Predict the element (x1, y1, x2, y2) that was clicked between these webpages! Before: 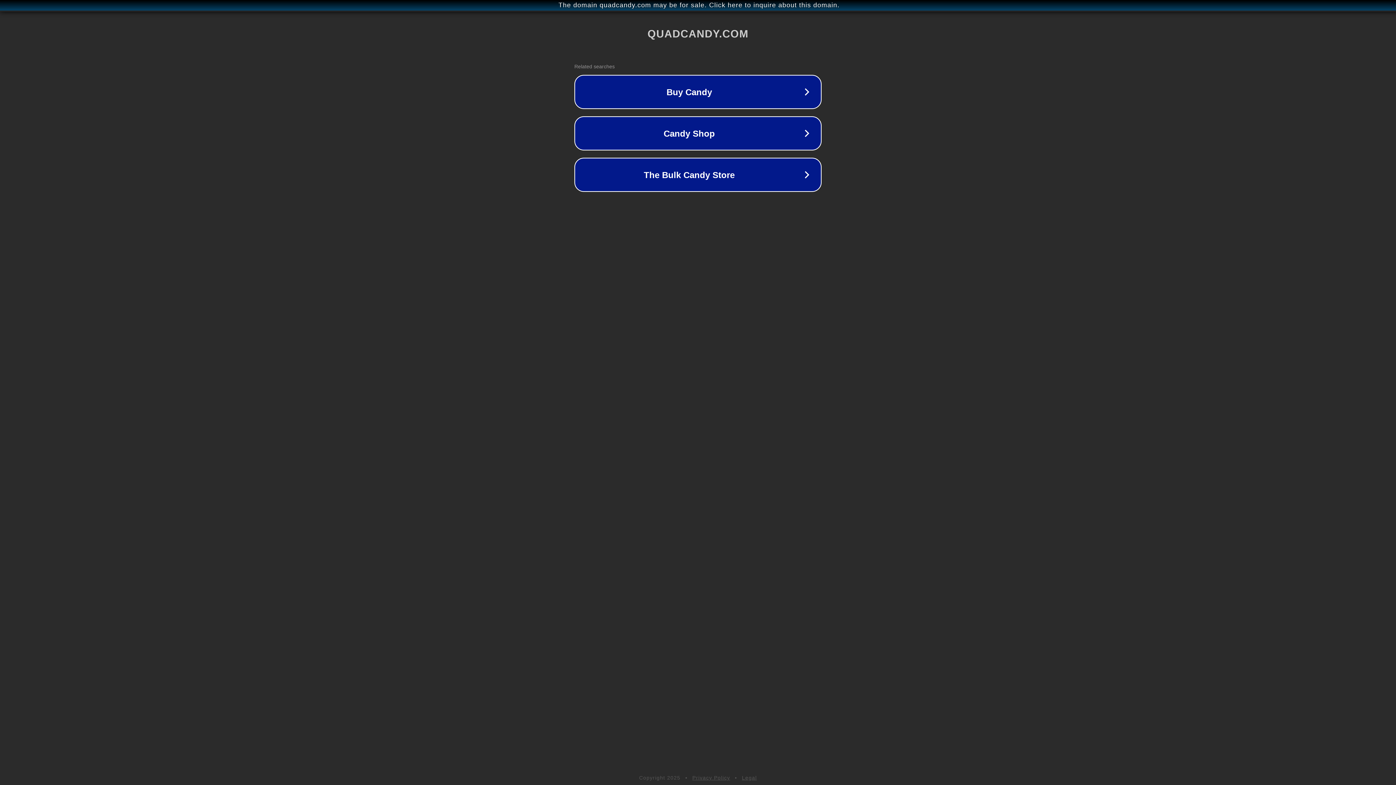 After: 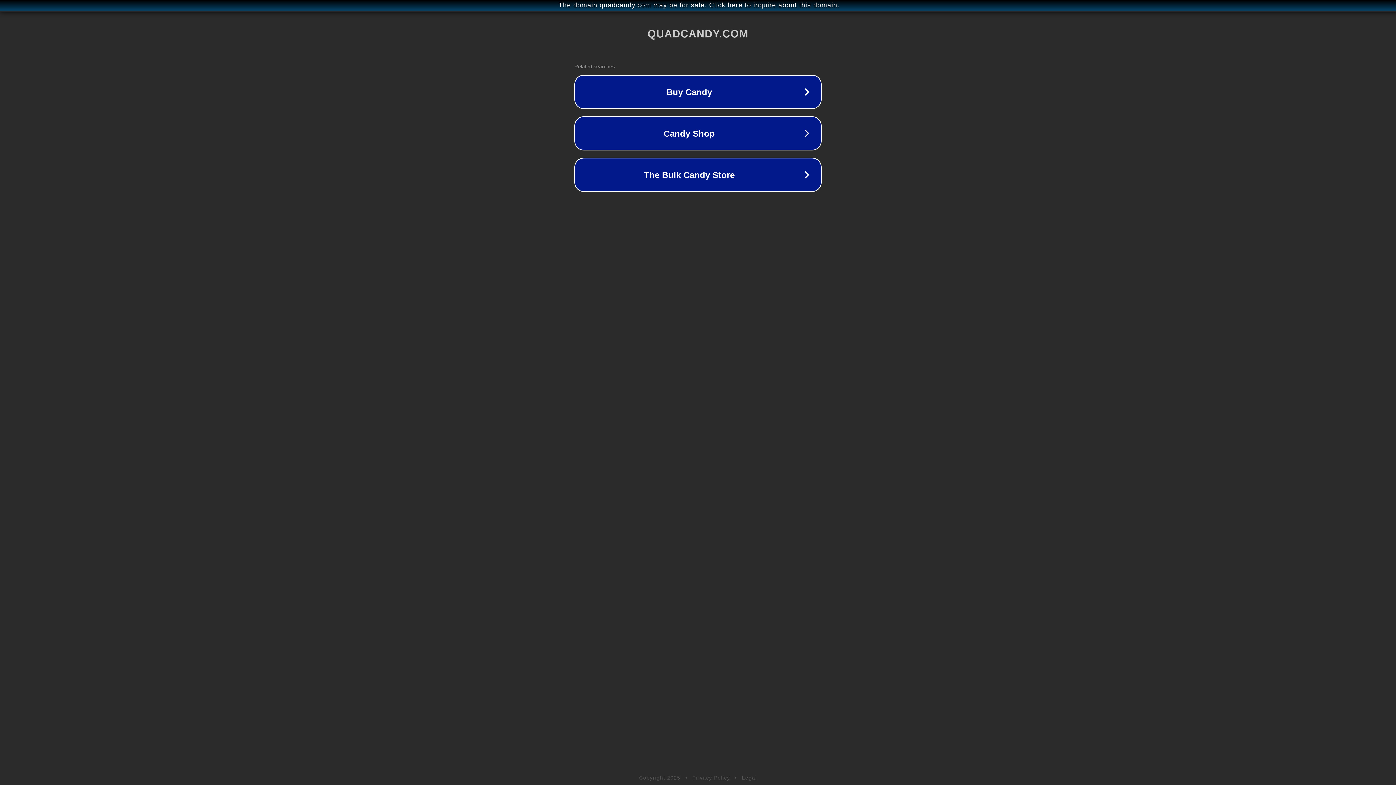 Action: bbox: (742, 775, 757, 781) label: Legal